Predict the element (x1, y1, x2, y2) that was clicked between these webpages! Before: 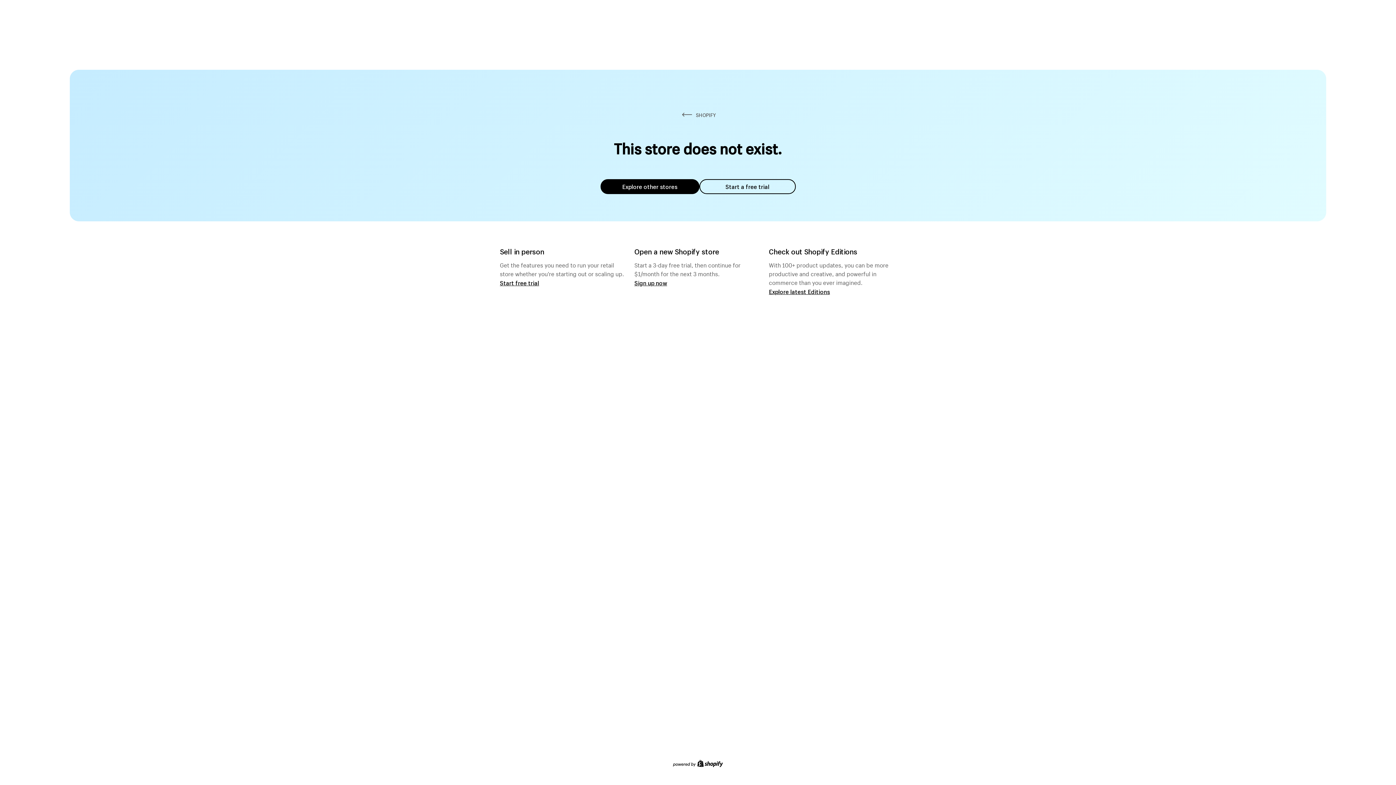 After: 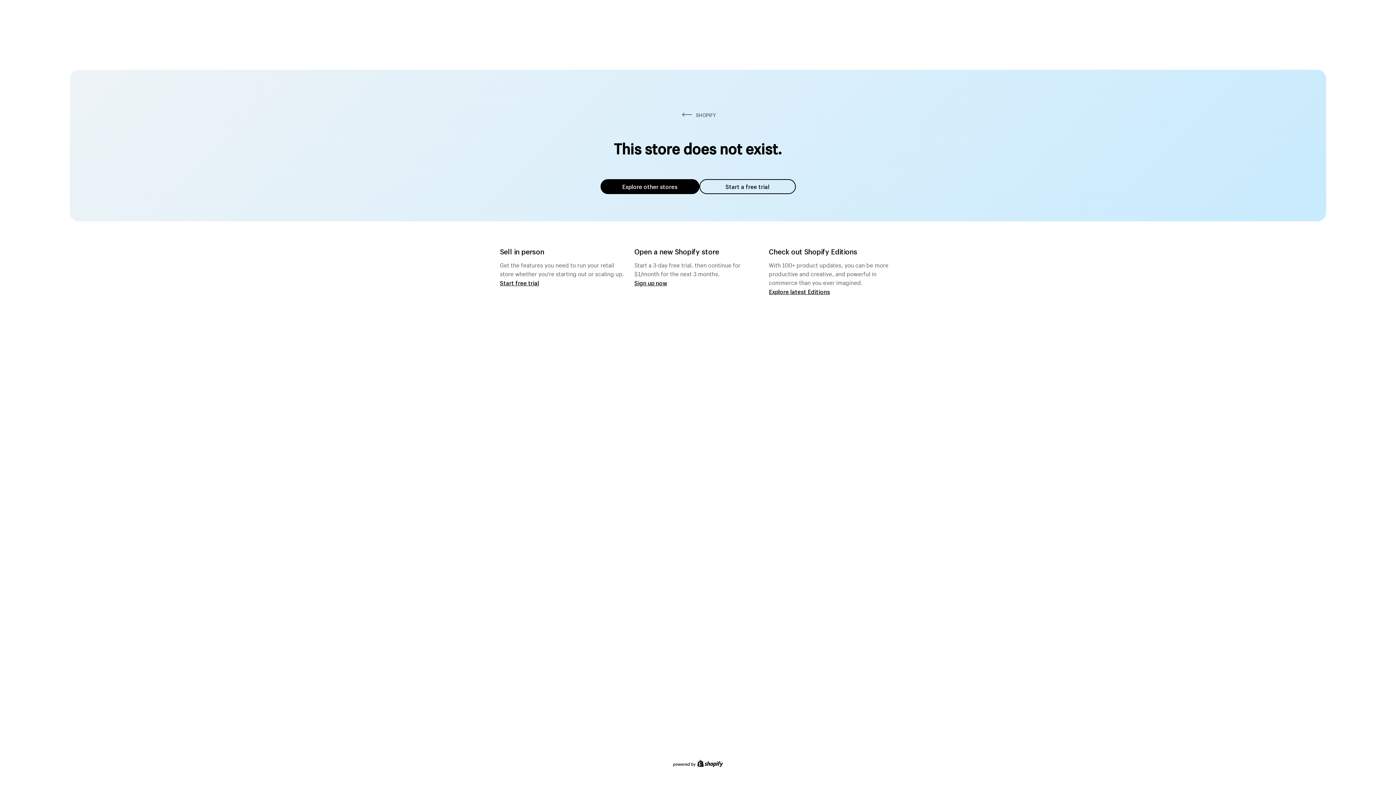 Action: bbox: (600, 179, 699, 194) label: Explore other stores